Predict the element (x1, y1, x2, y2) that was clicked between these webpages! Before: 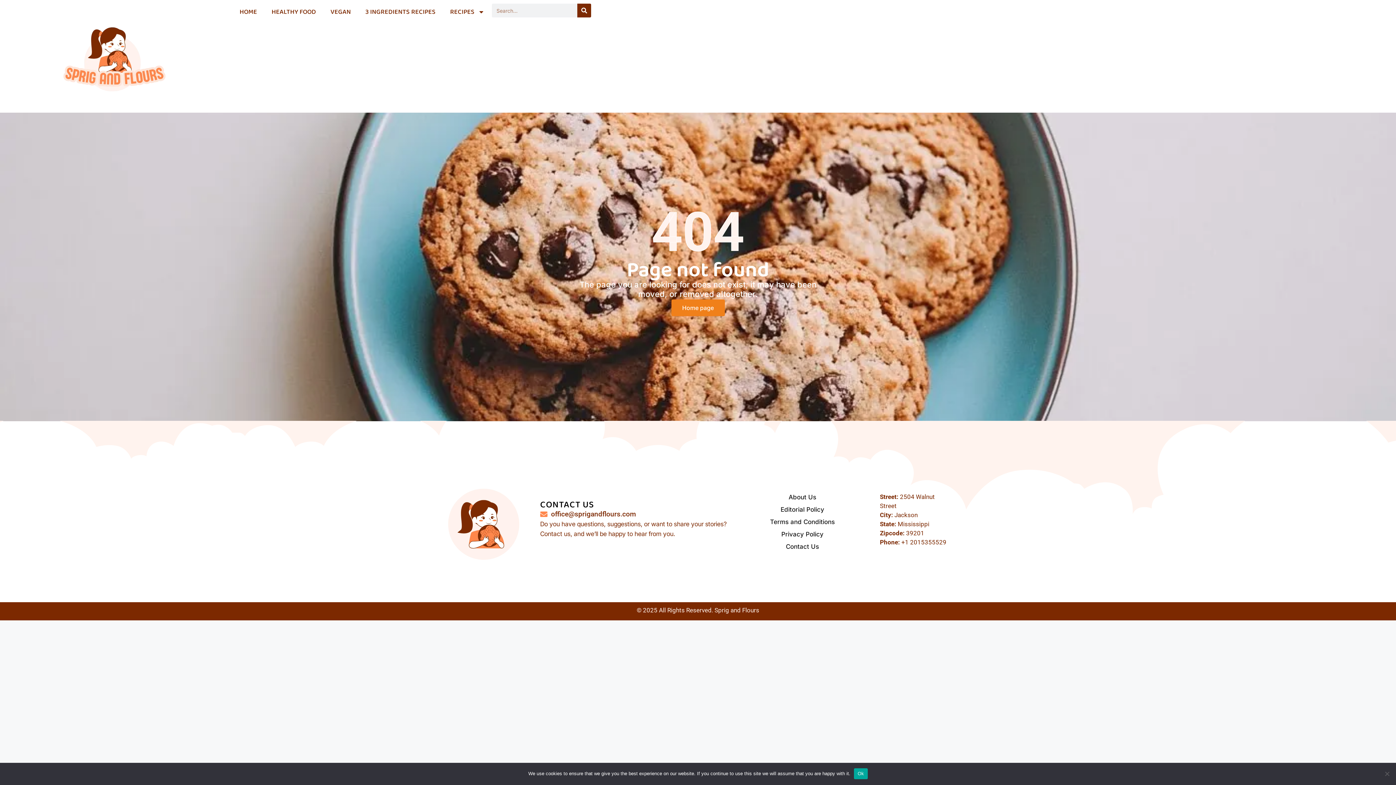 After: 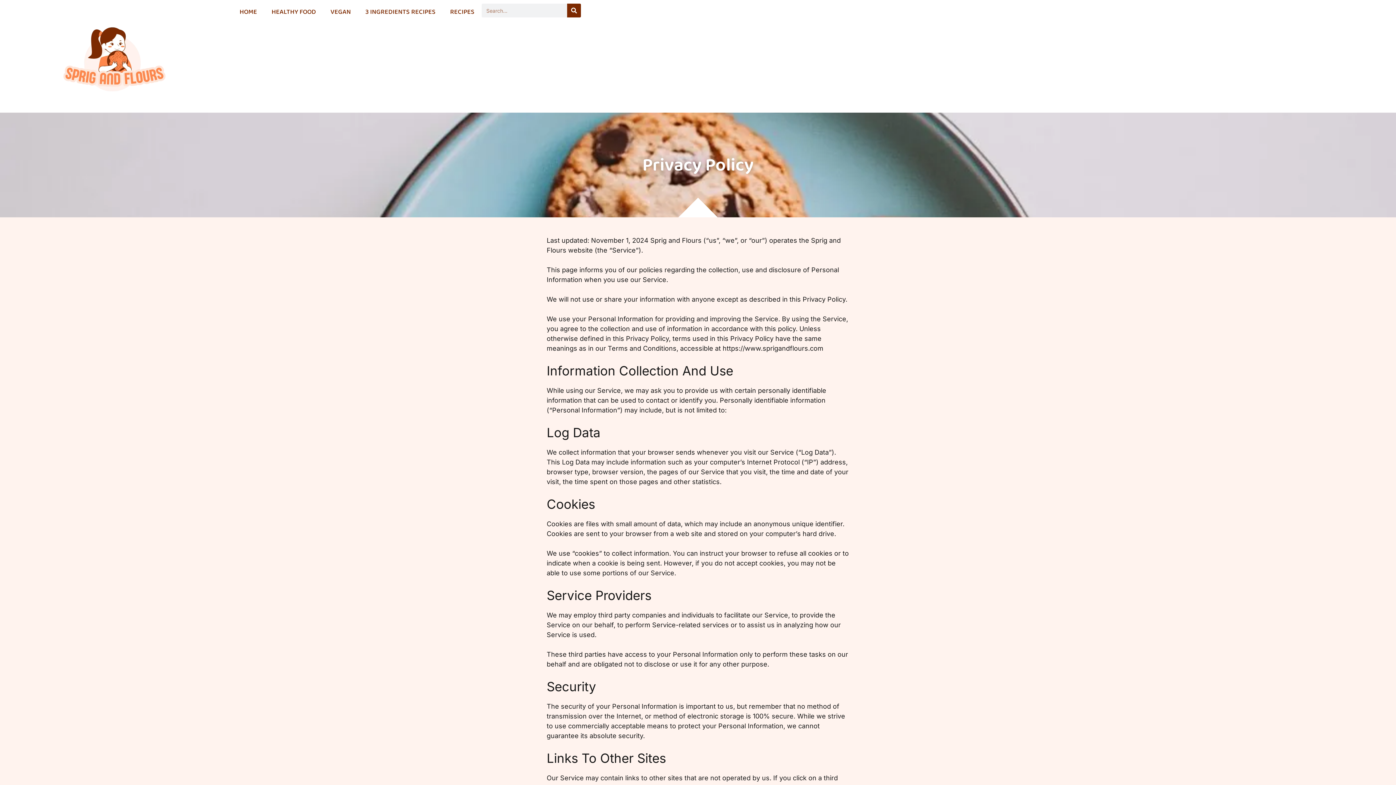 Action: bbox: (738, 528, 866, 540) label: Privacy Policy